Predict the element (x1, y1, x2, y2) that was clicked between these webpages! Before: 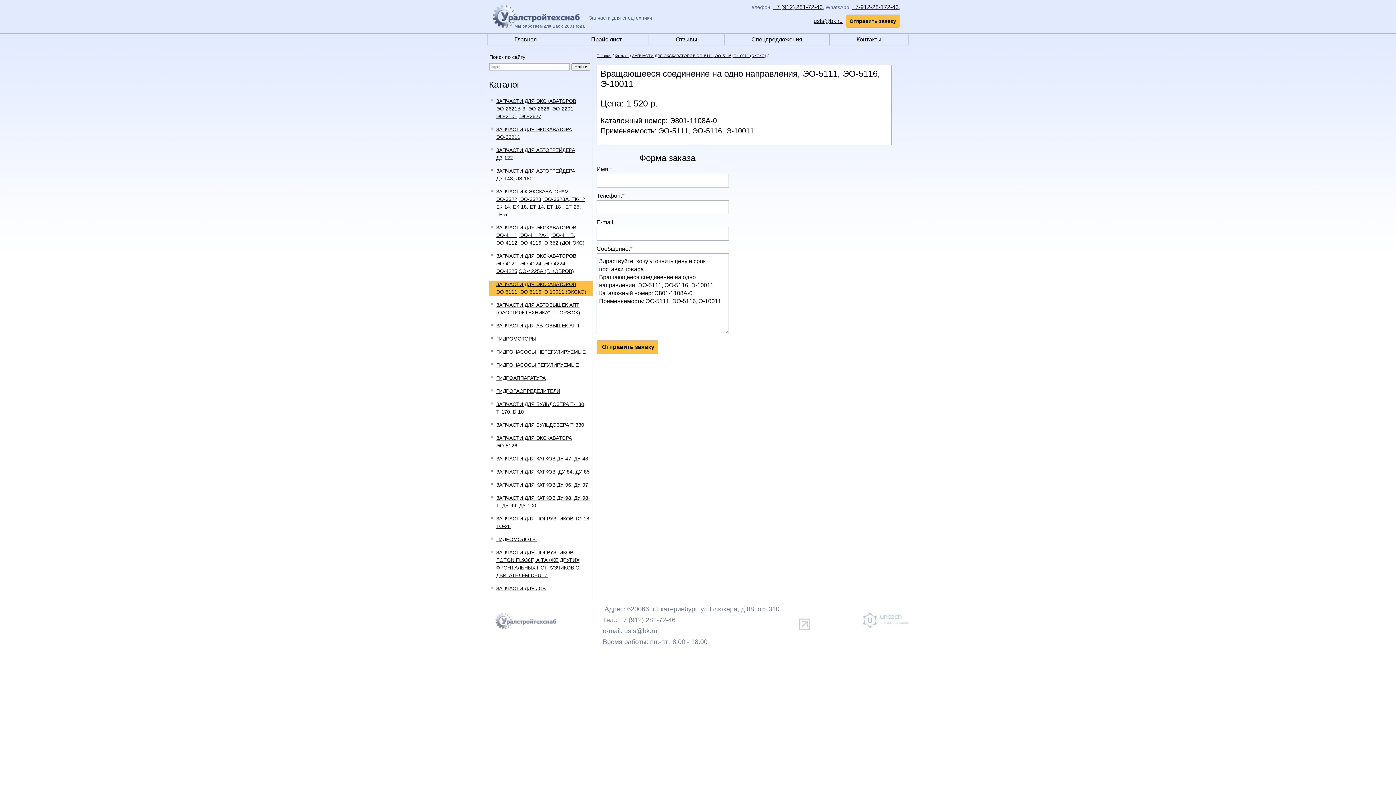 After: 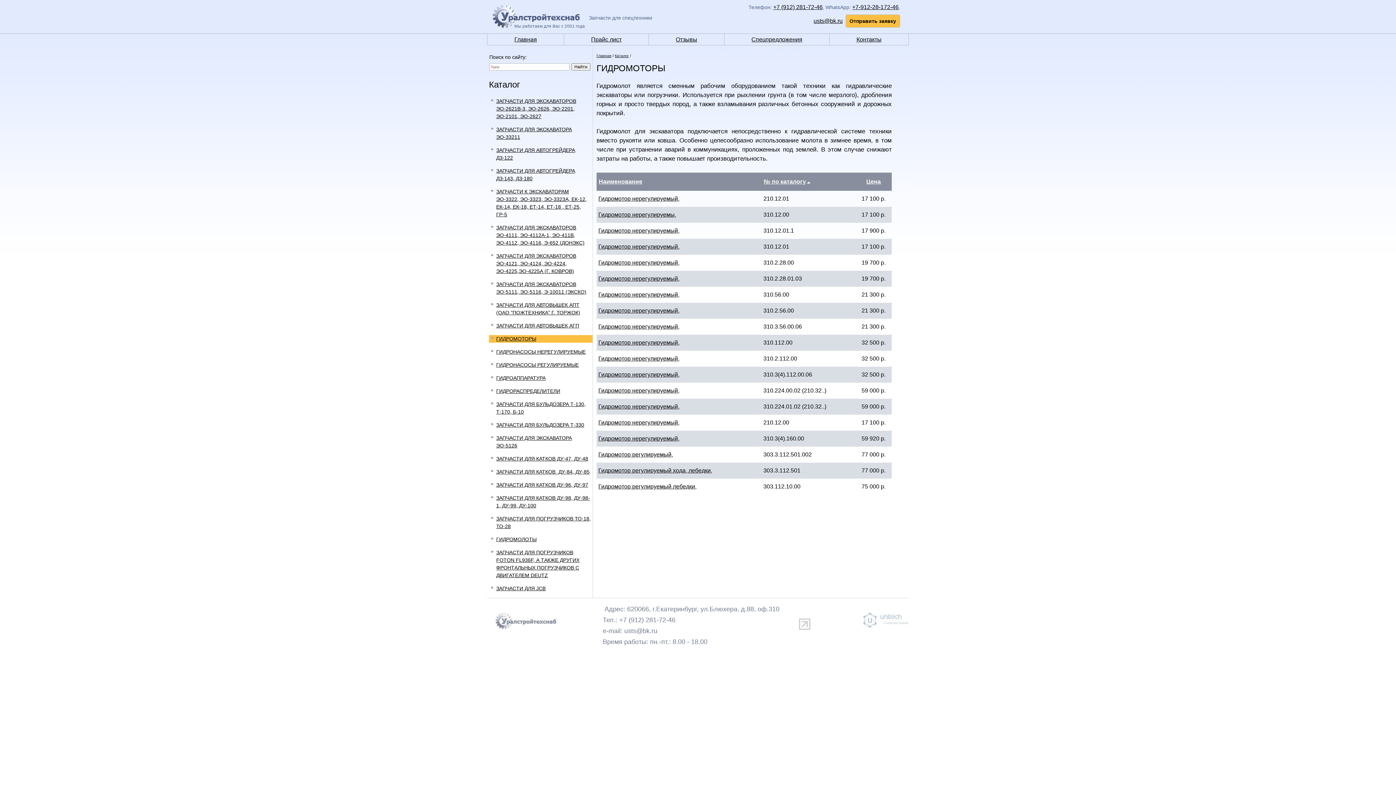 Action: label: ГИДРОМОТОРЫ bbox: (489, 335, 592, 342)